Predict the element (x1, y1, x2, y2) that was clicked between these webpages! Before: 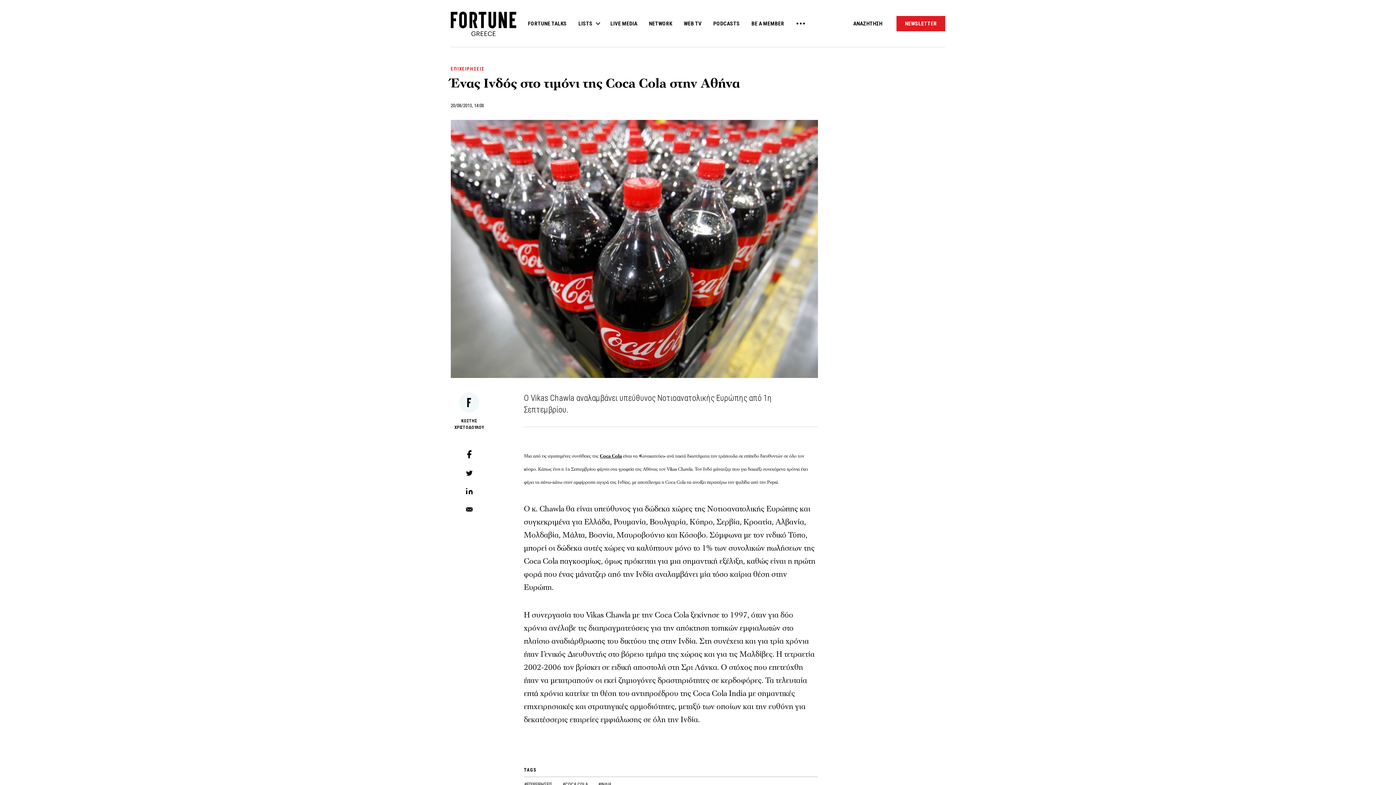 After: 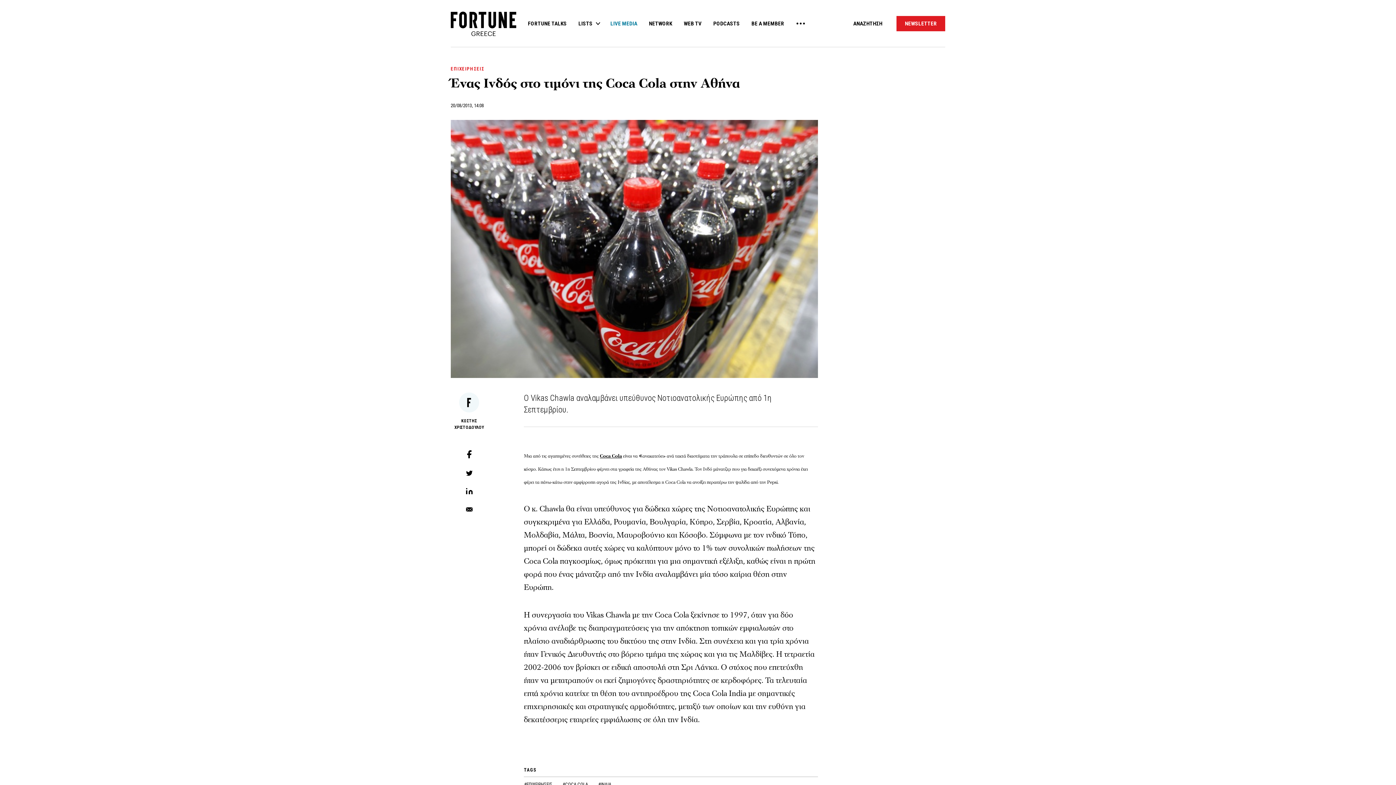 Action: bbox: (610, 16, 637, 30) label: LIVE MEDIA